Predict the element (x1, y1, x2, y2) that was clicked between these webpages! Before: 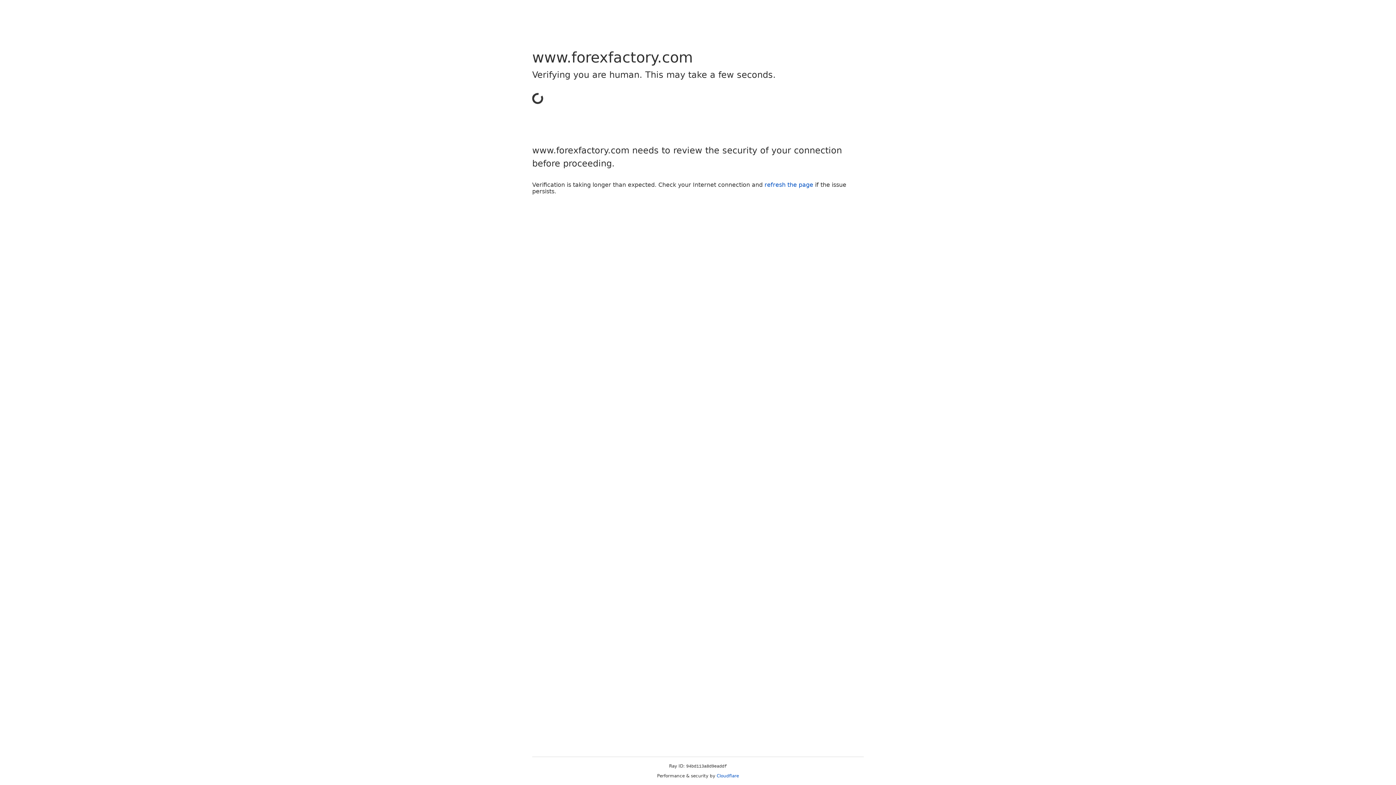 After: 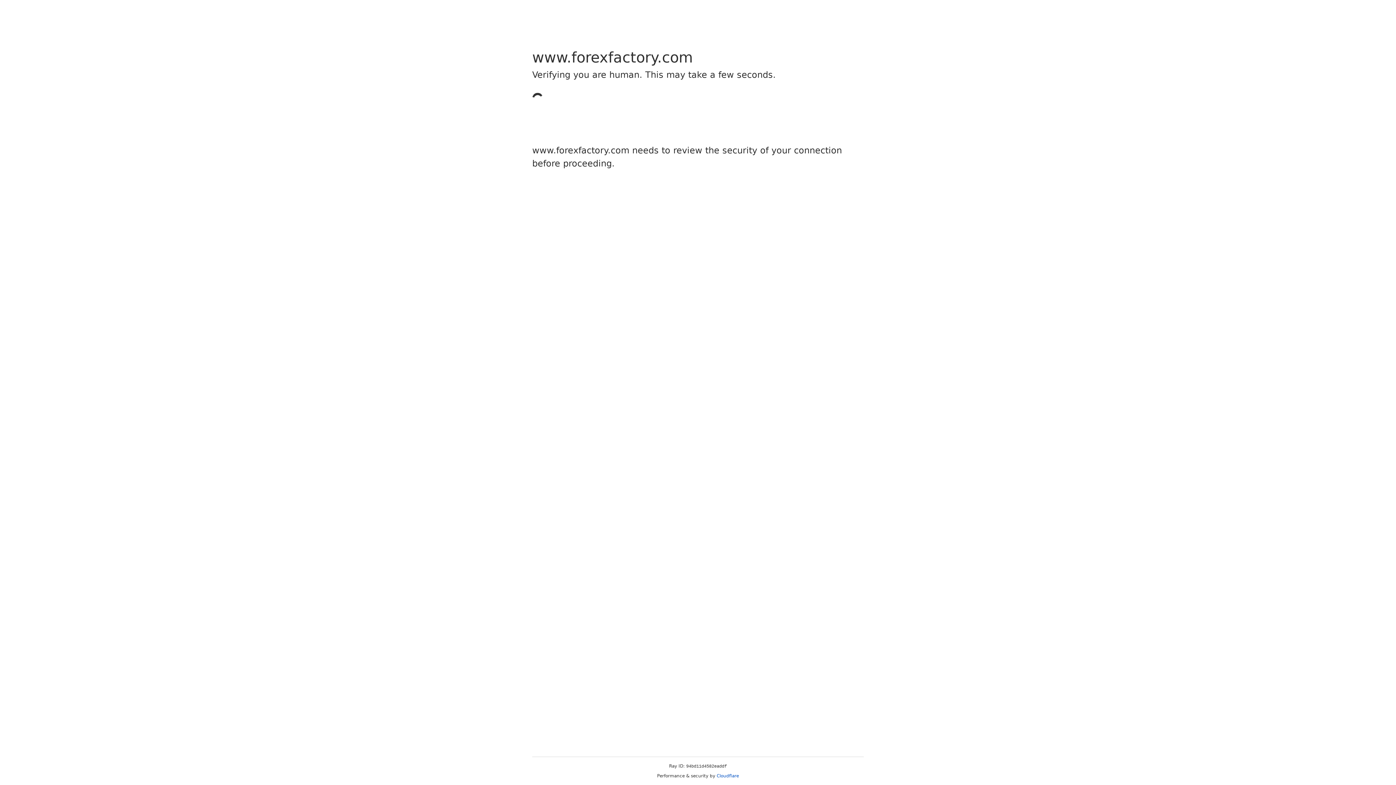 Action: bbox: (716, 773, 739, 778) label: Cloudflare